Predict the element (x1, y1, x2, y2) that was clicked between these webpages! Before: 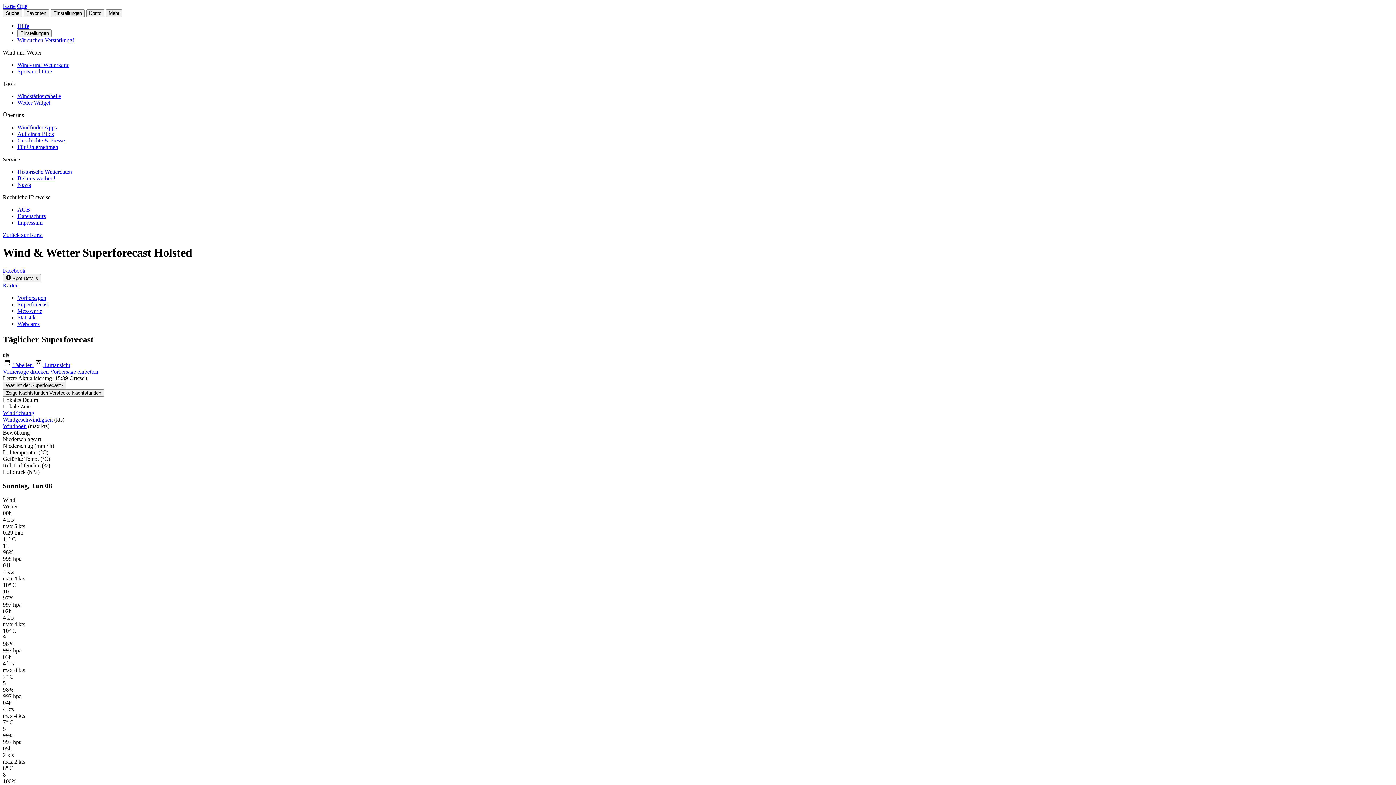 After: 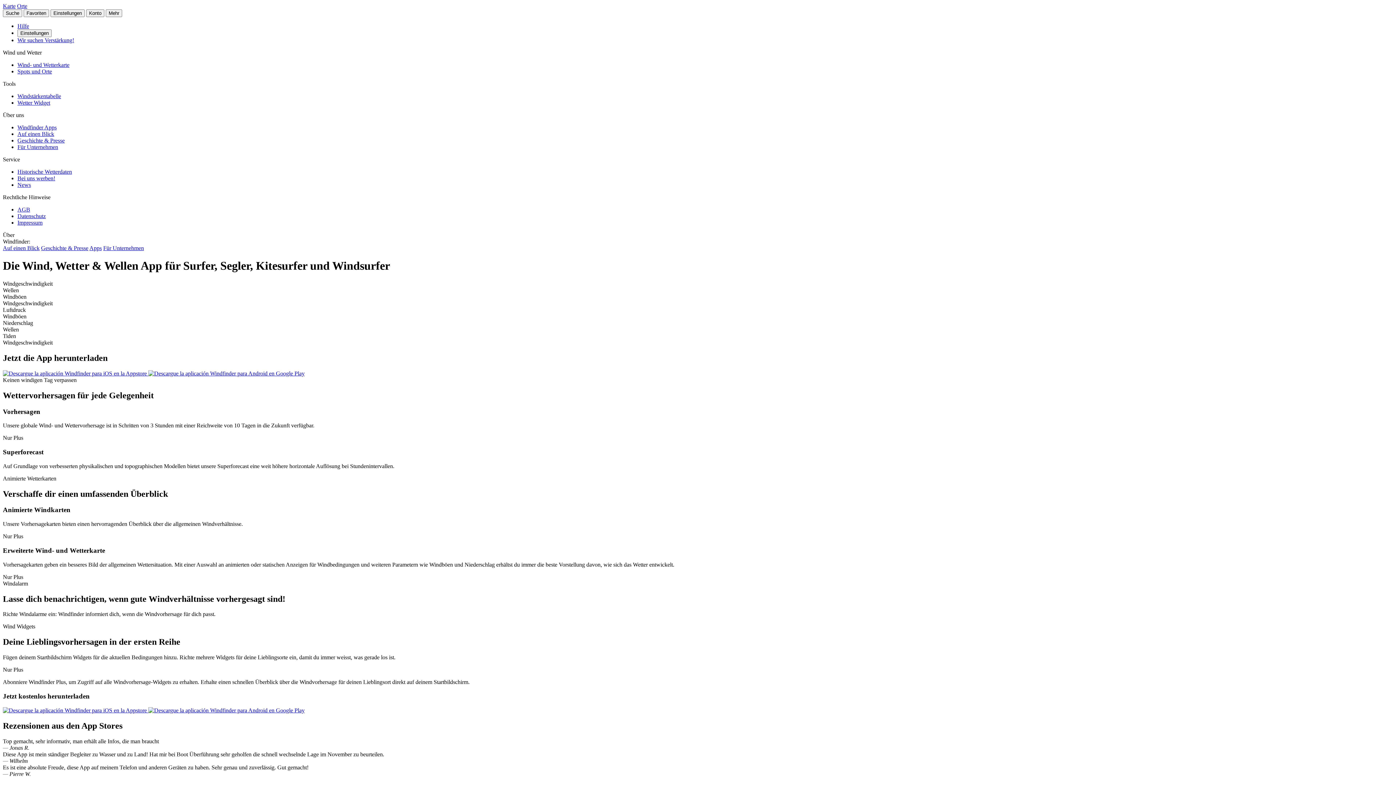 Action: label: Windfinder Apps bbox: (17, 124, 56, 130)